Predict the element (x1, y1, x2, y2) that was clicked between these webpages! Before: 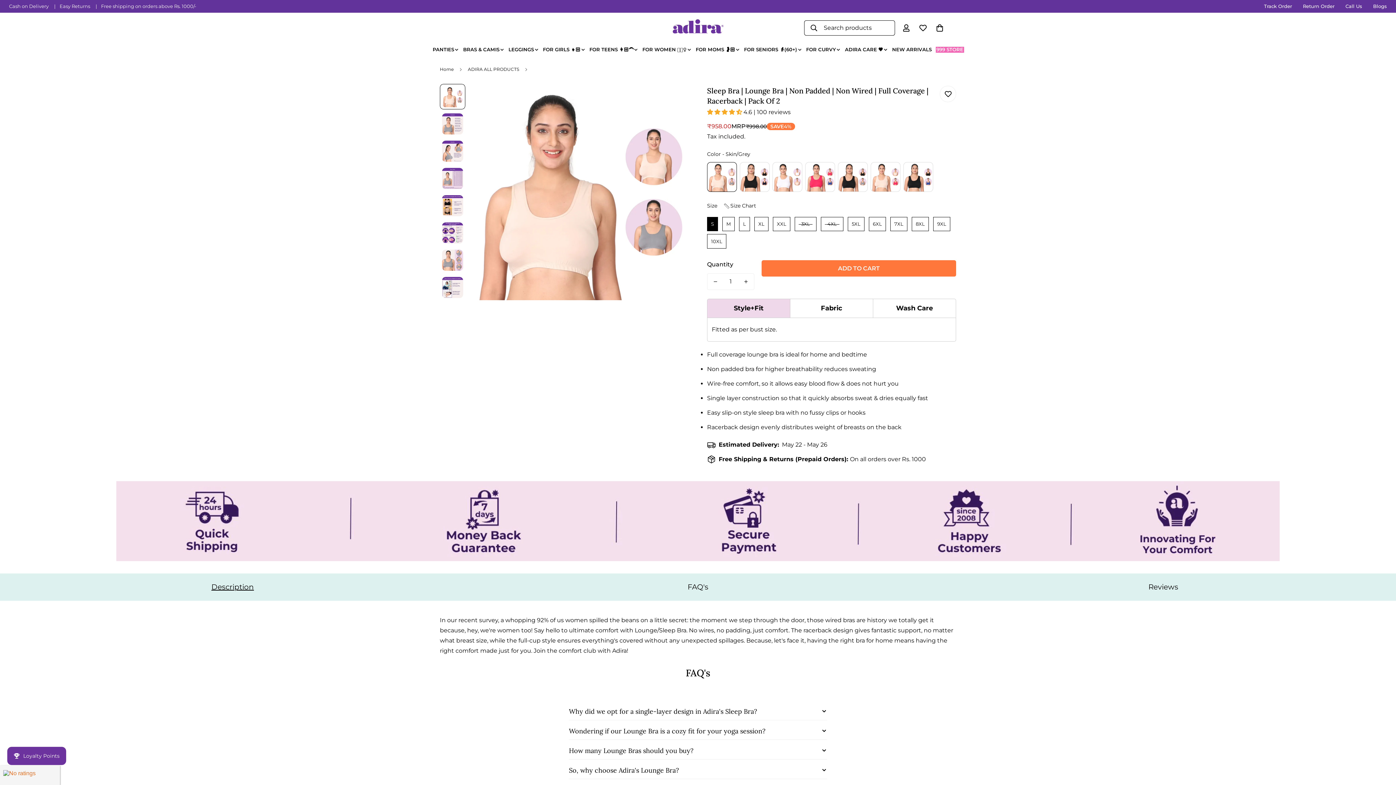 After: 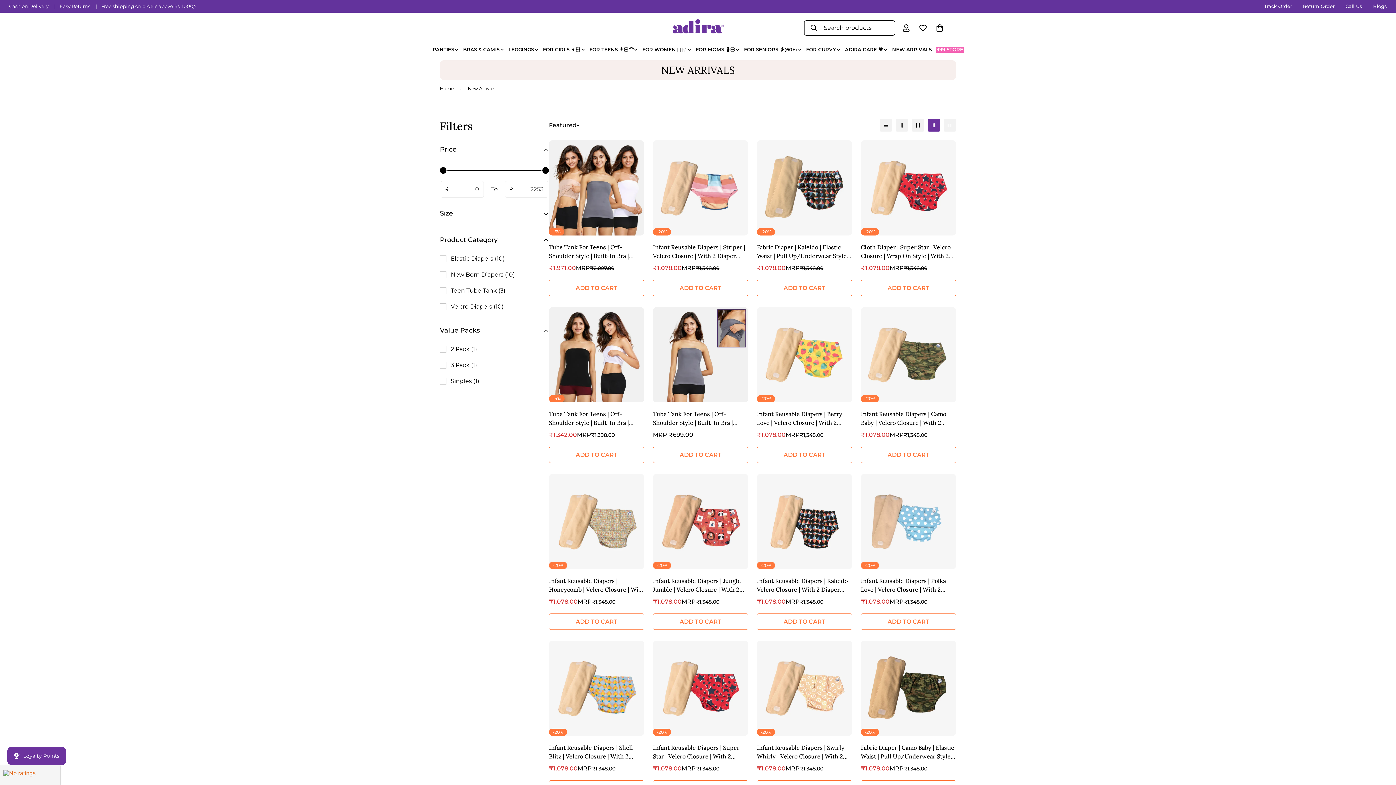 Action: label: NEW ARRIVALS bbox: (890, 39, 934, 60)